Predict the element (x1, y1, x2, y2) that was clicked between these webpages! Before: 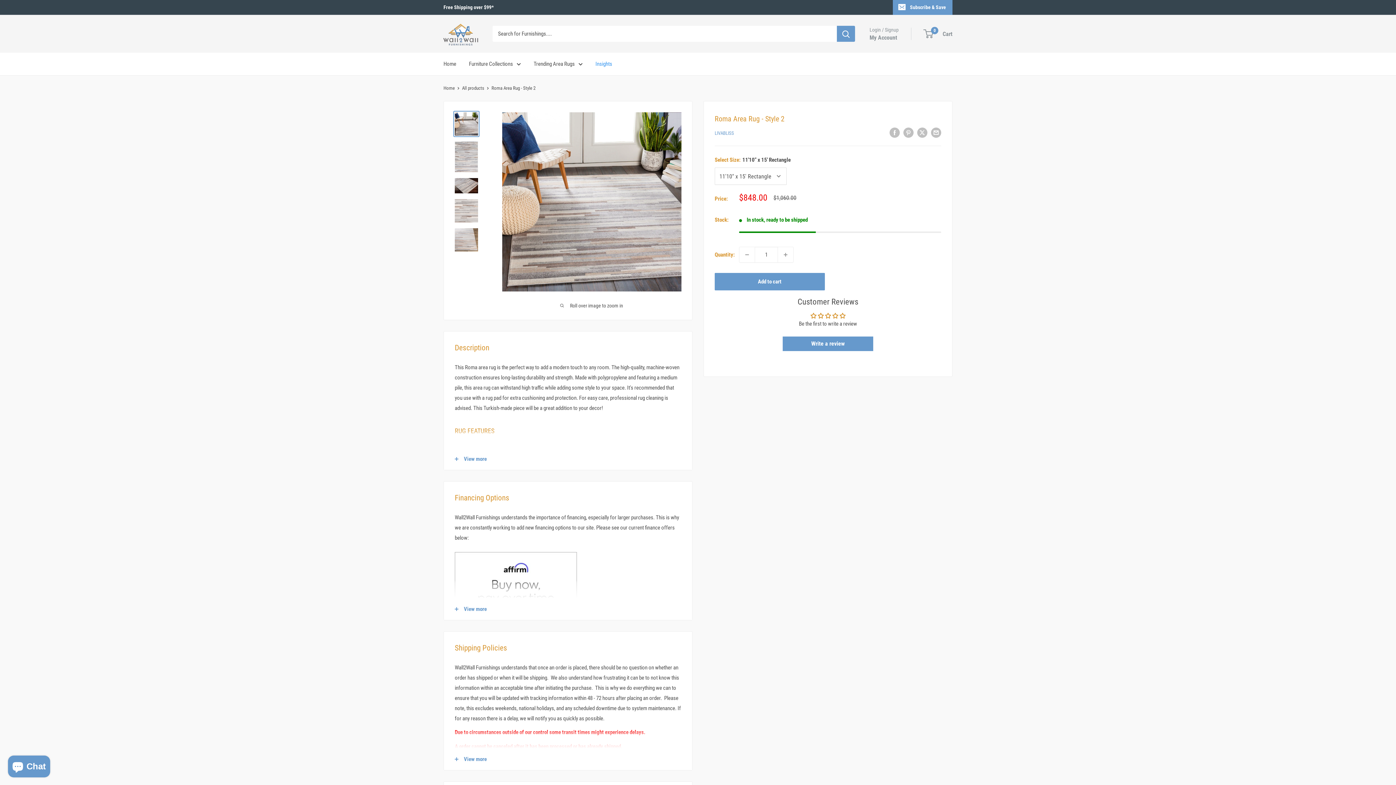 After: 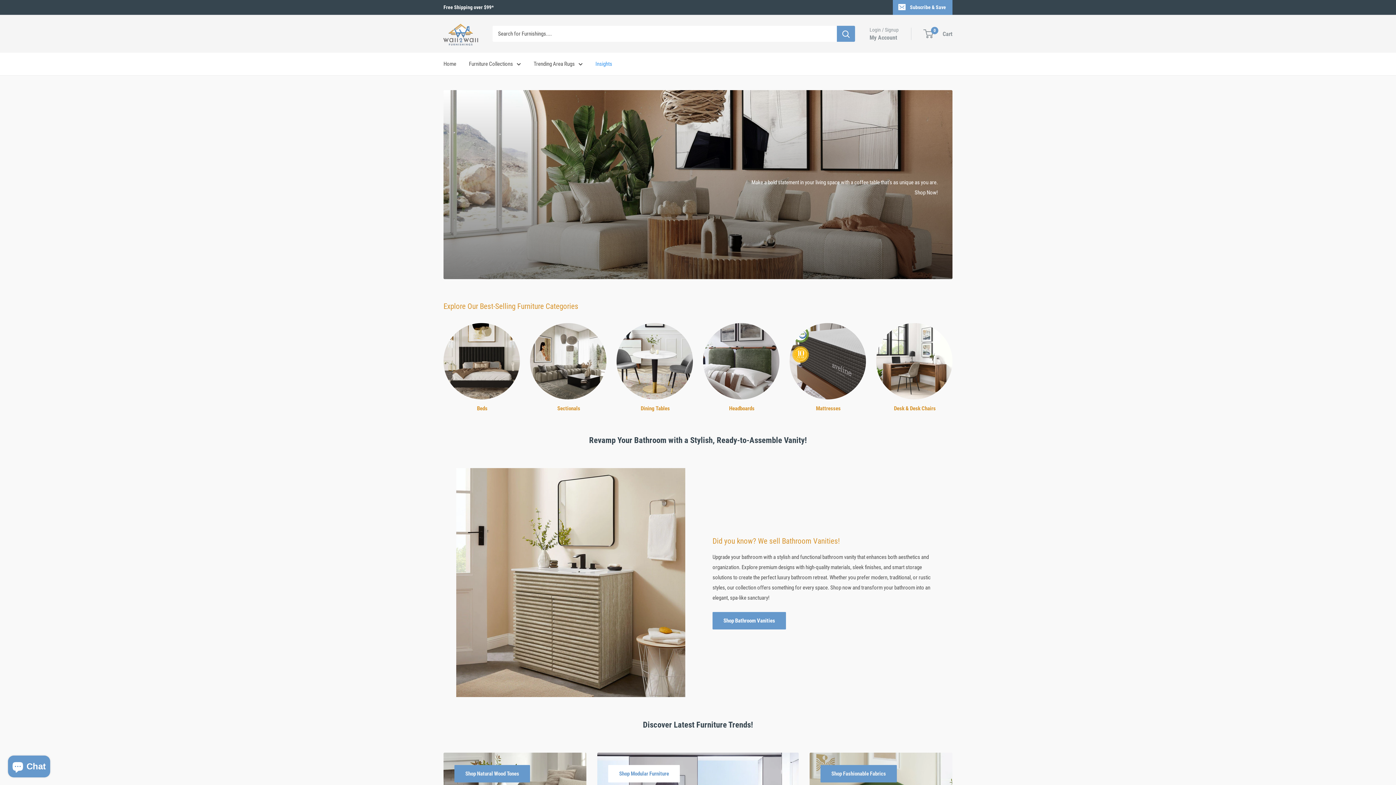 Action: label: Home bbox: (443, 85, 454, 90)